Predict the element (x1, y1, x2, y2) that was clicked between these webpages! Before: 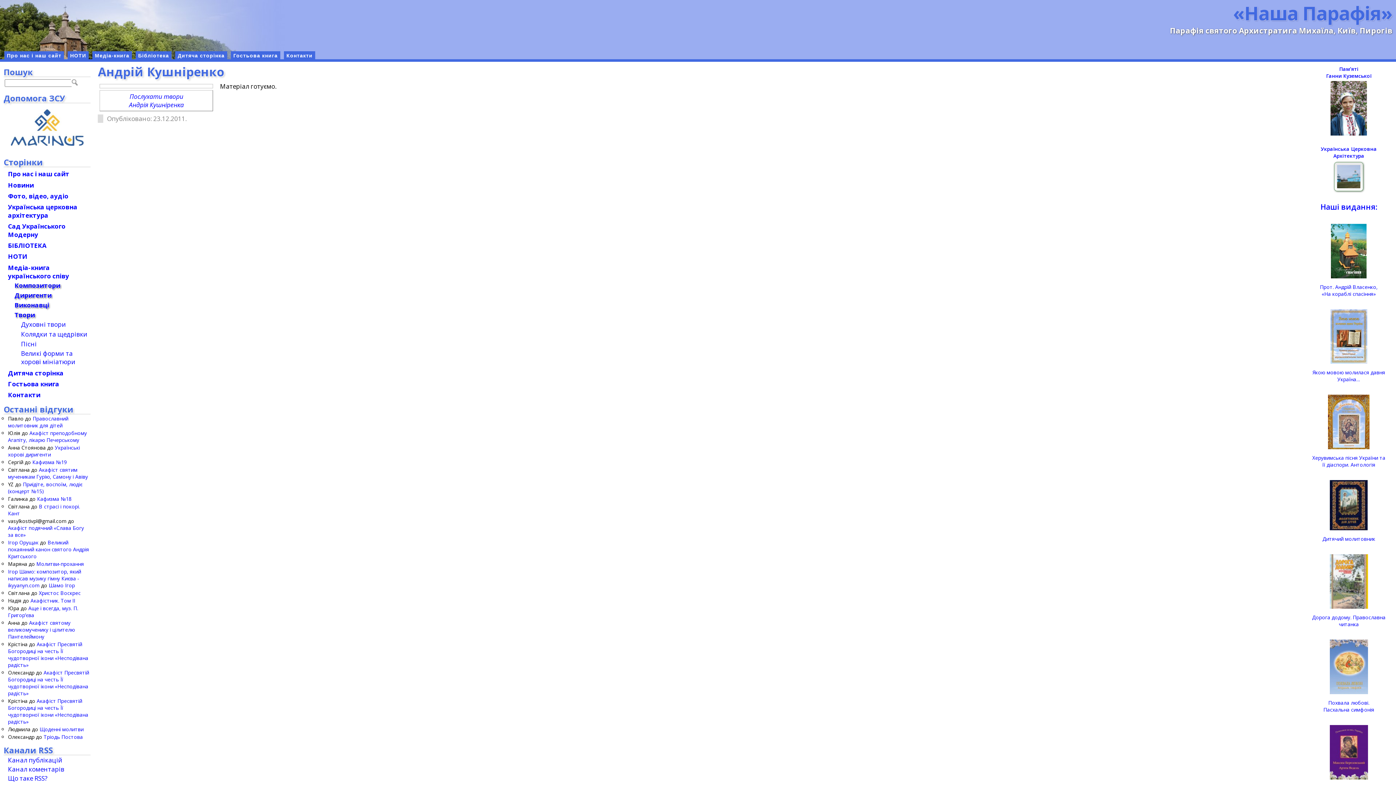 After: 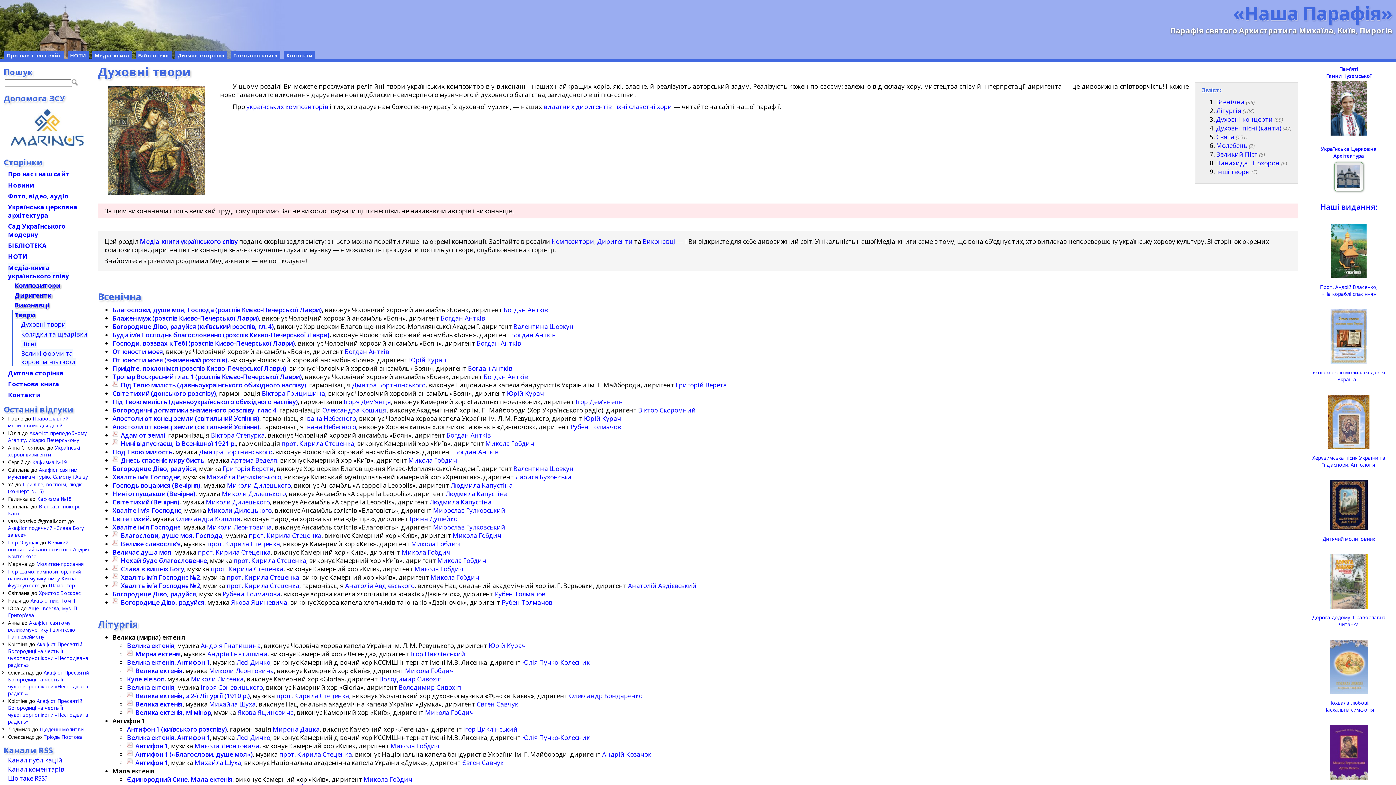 Action: label: Духовні твори bbox: (21, 320, 66, 328)